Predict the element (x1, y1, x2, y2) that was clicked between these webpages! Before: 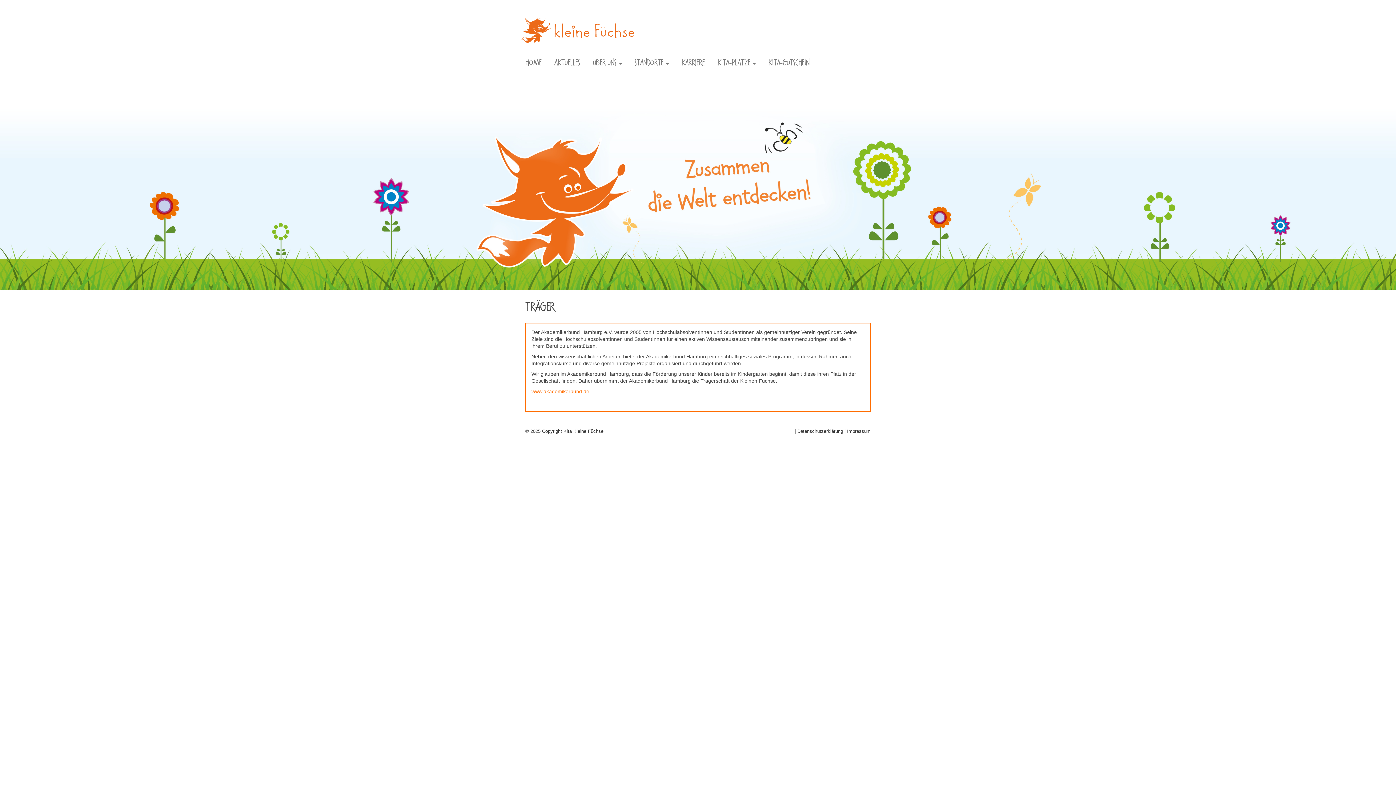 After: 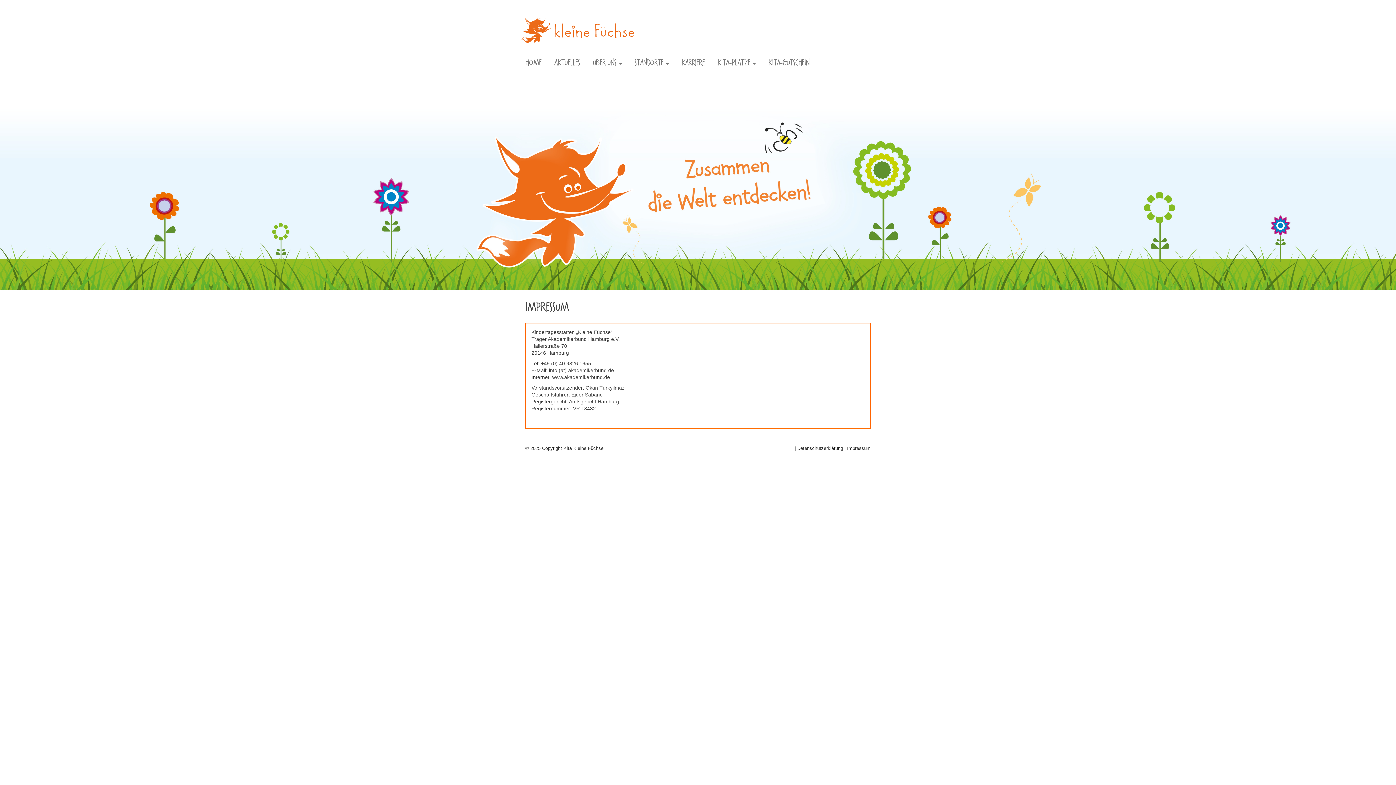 Action: bbox: (843, 428, 870, 434) label:  | Impressum